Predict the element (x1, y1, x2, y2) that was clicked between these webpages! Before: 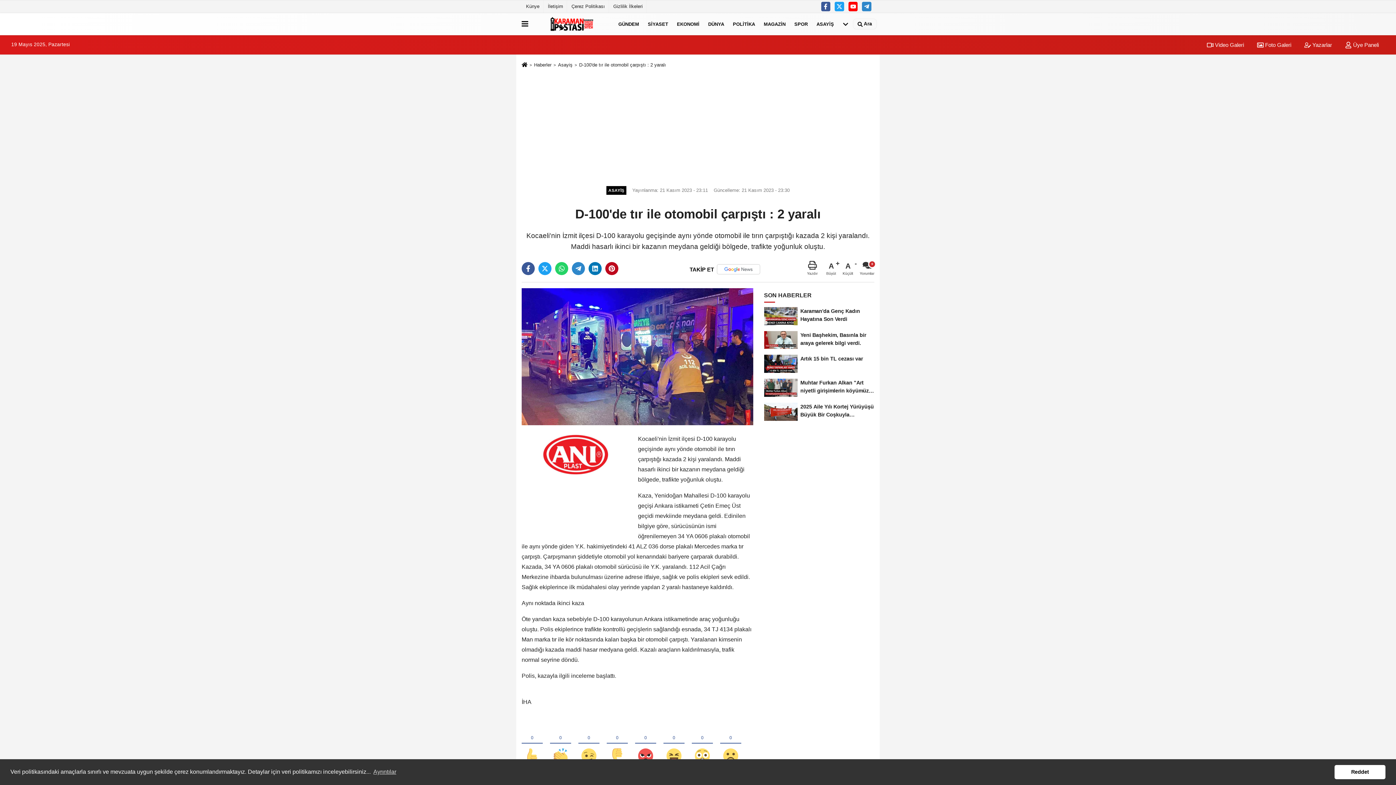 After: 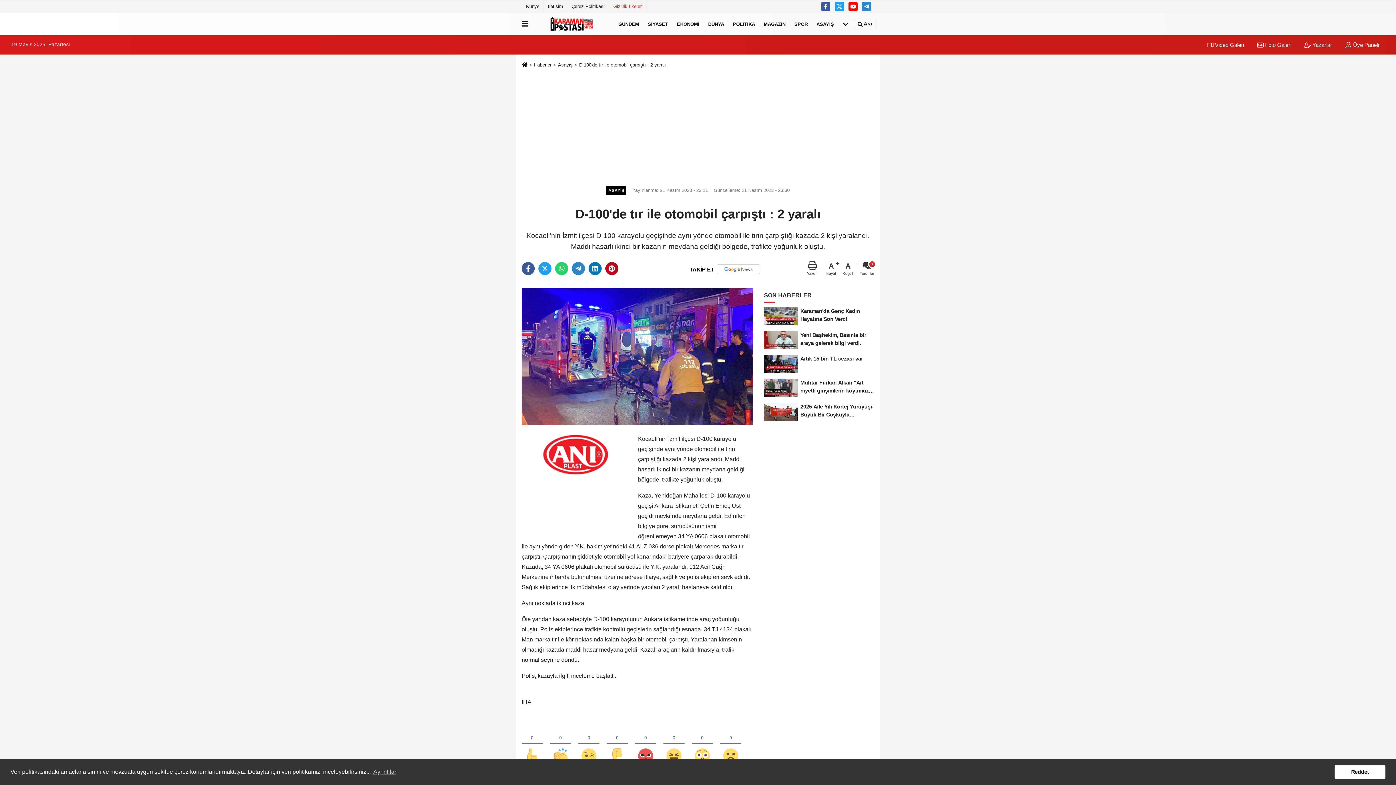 Action: bbox: (609, 0, 646, 12) label: Gizlilik İlkeleri